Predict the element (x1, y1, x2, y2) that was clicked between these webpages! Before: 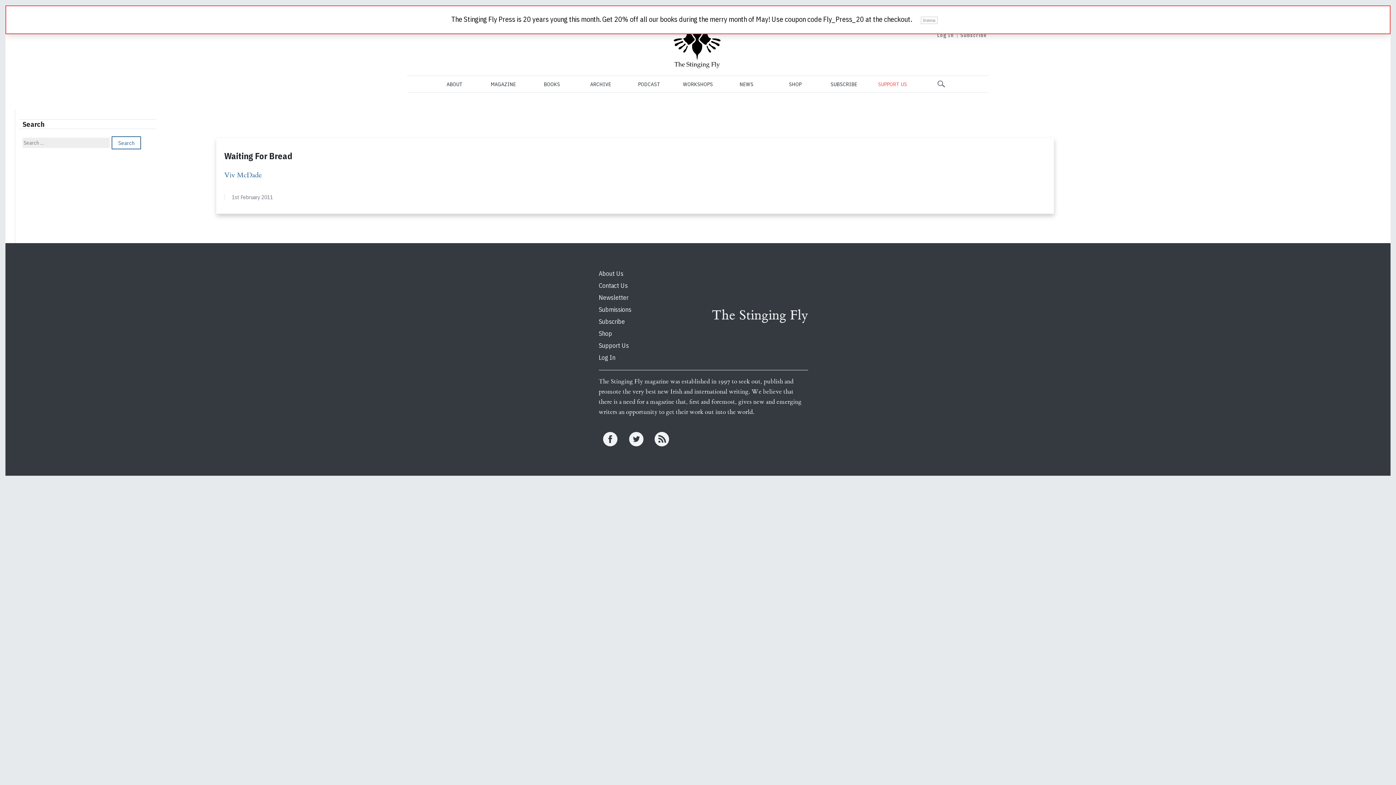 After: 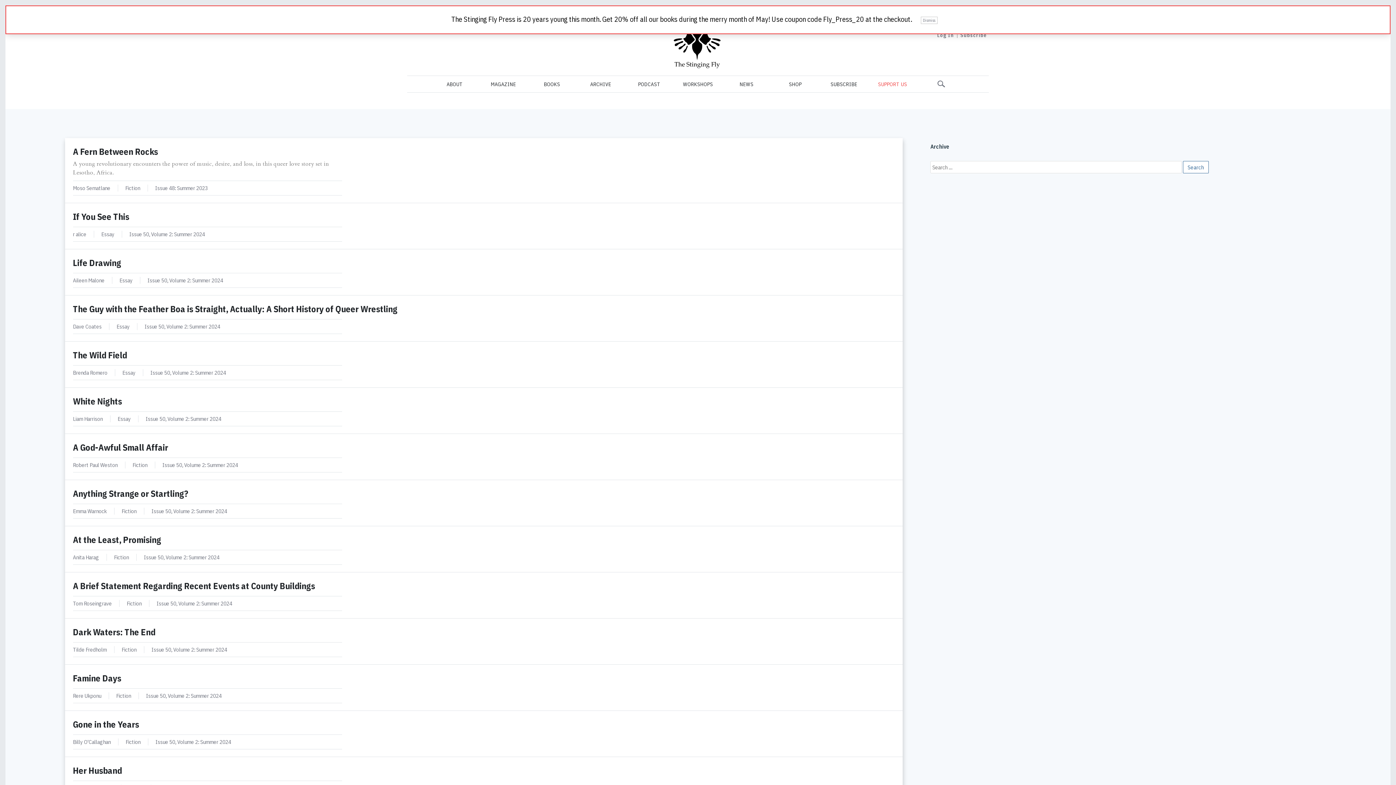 Action: bbox: (590, 80, 611, 87) label: ARCHIVE